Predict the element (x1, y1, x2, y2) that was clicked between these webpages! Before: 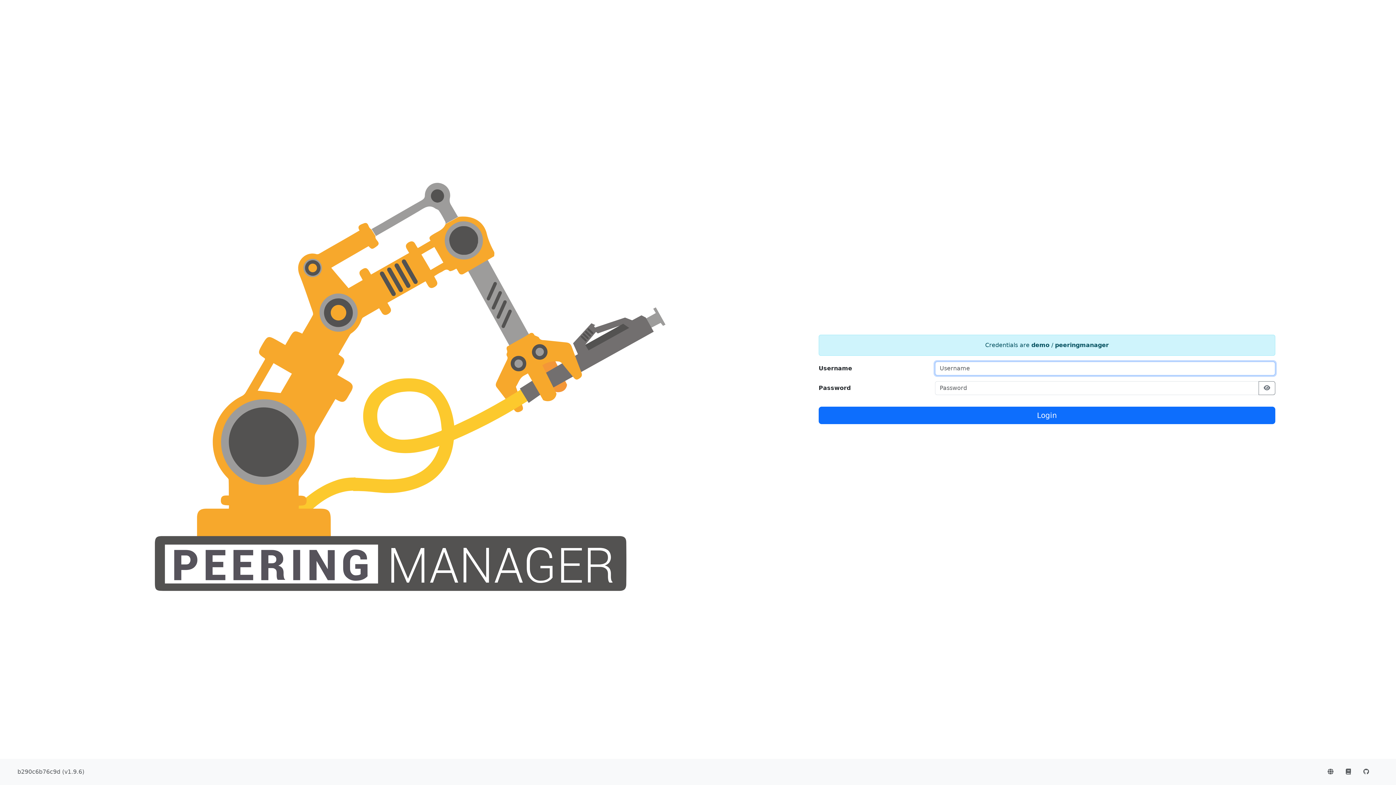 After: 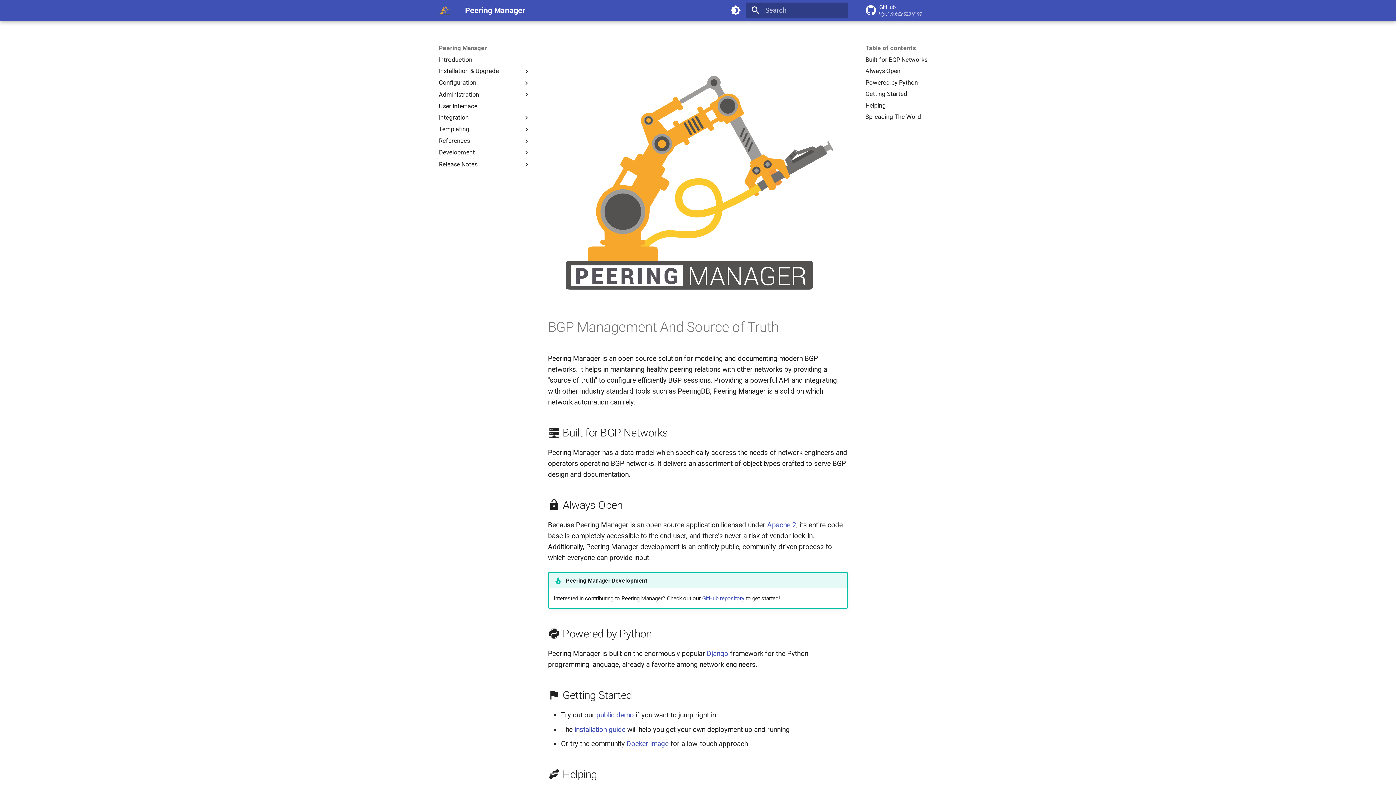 Action: bbox: (1345, 768, 1352, 775)